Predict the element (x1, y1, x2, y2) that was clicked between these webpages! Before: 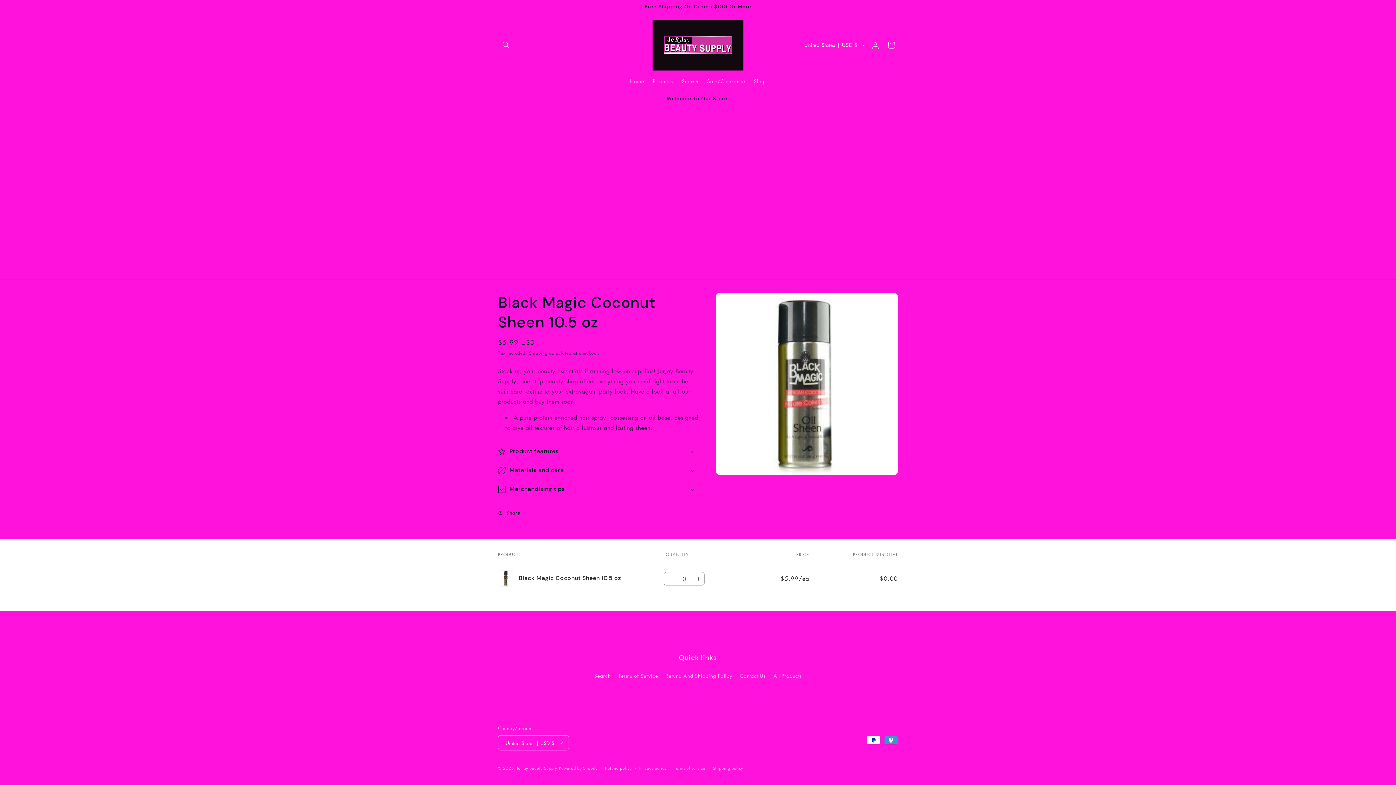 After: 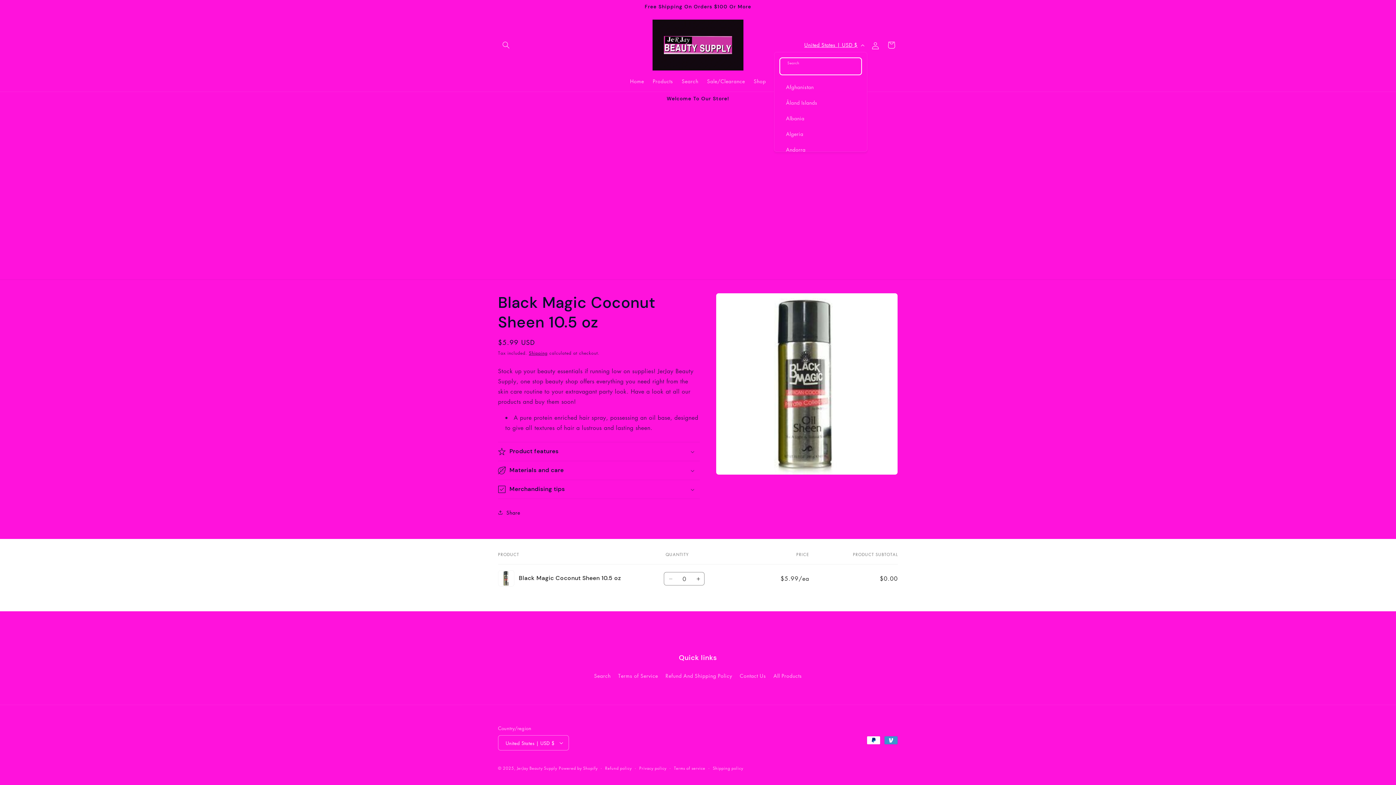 Action: label: United States | USD $ bbox: (800, 38, 867, 51)